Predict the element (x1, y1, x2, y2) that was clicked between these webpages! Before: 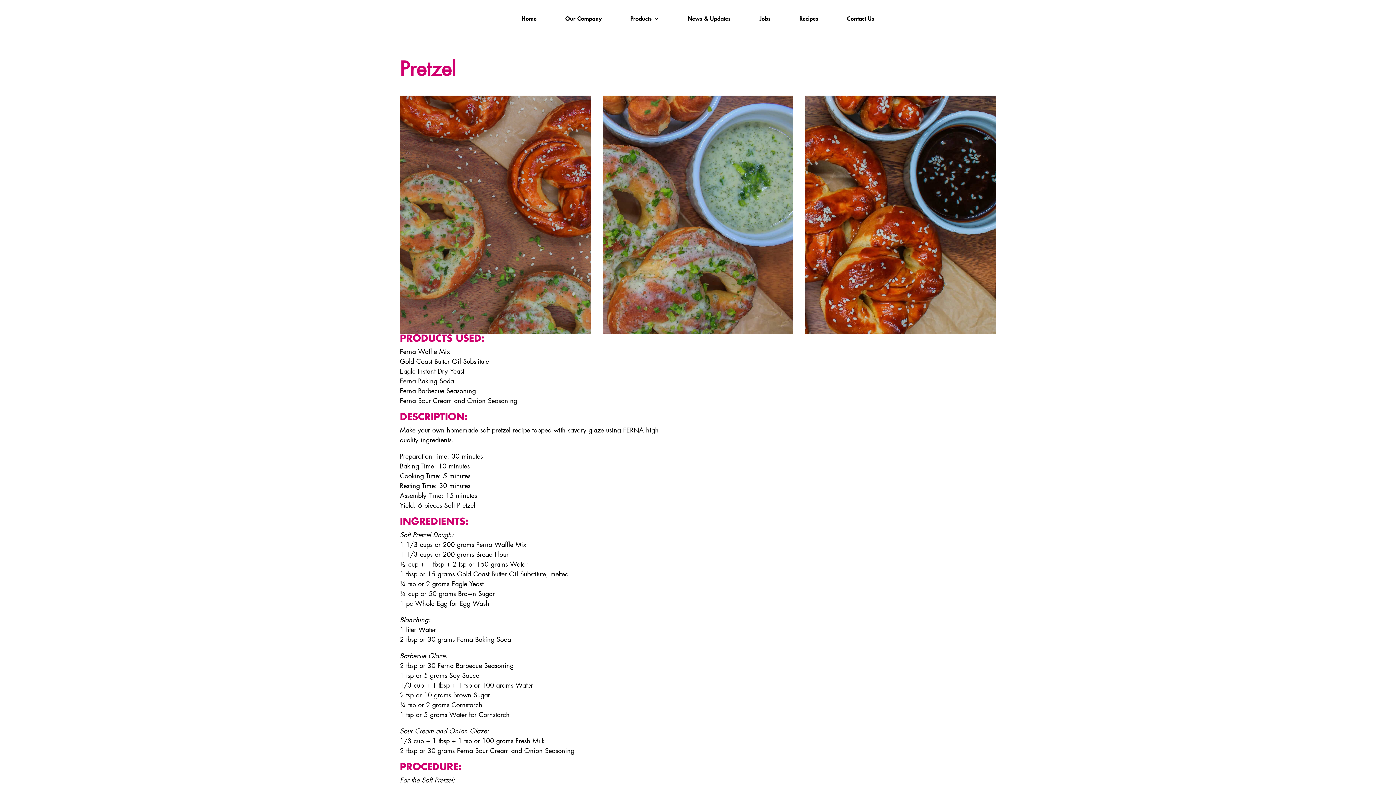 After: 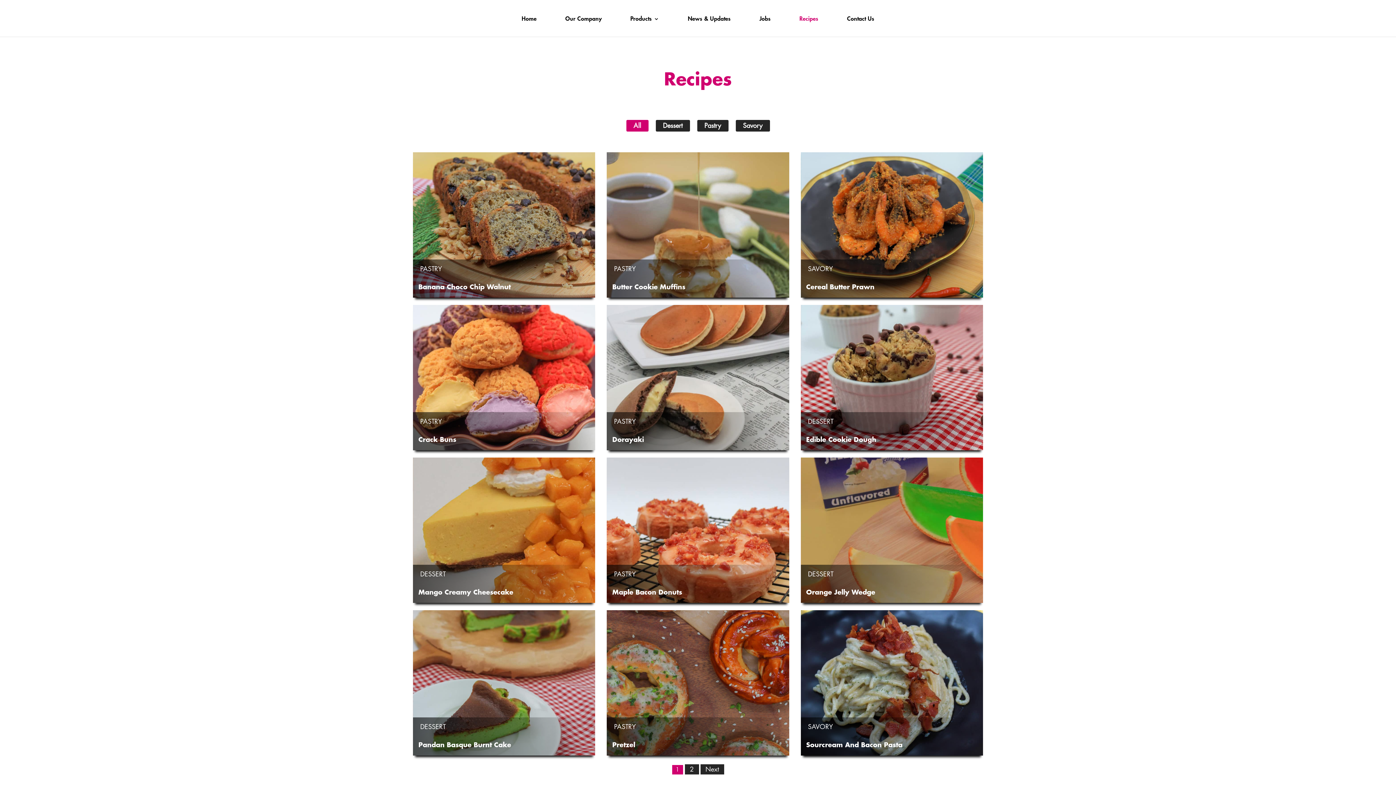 Action: bbox: (799, 15, 818, 36) label: Recipes